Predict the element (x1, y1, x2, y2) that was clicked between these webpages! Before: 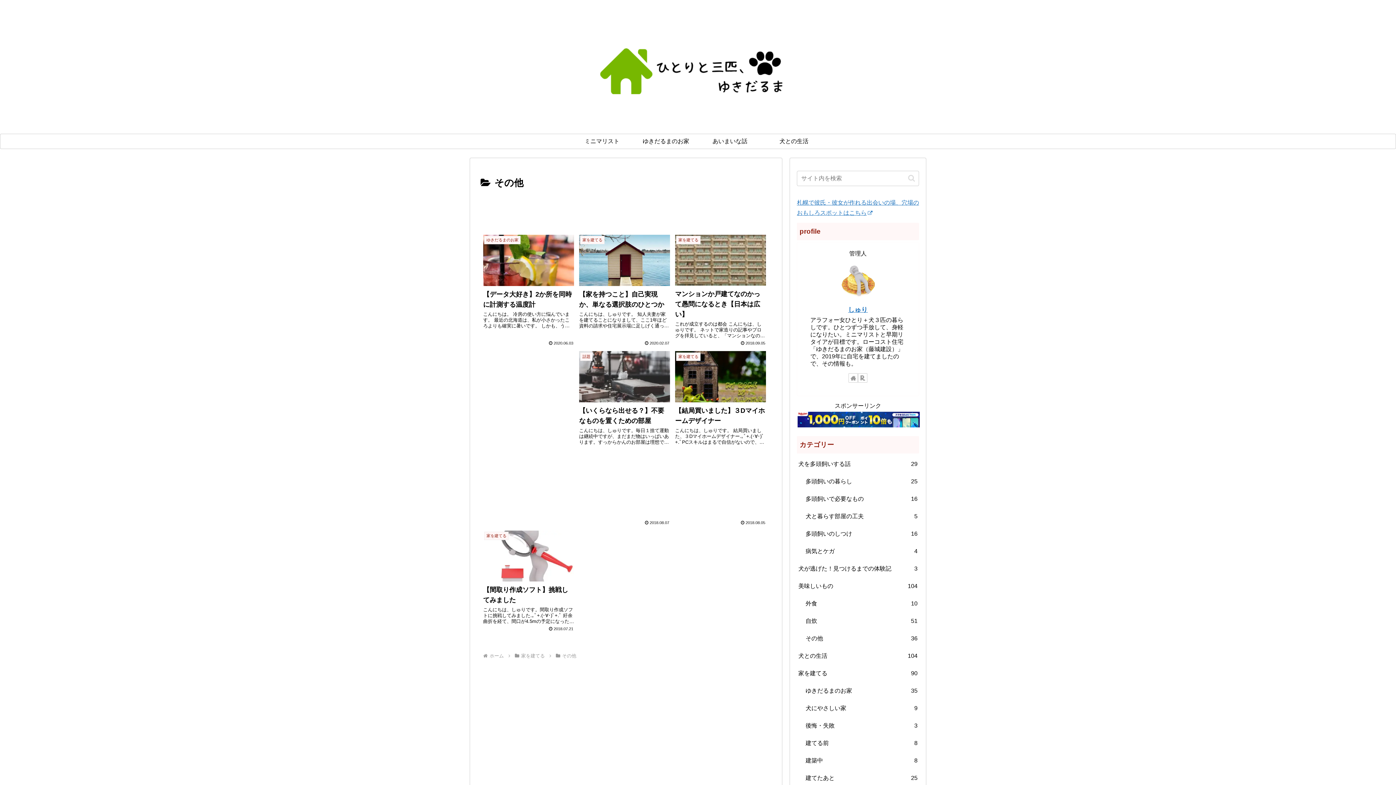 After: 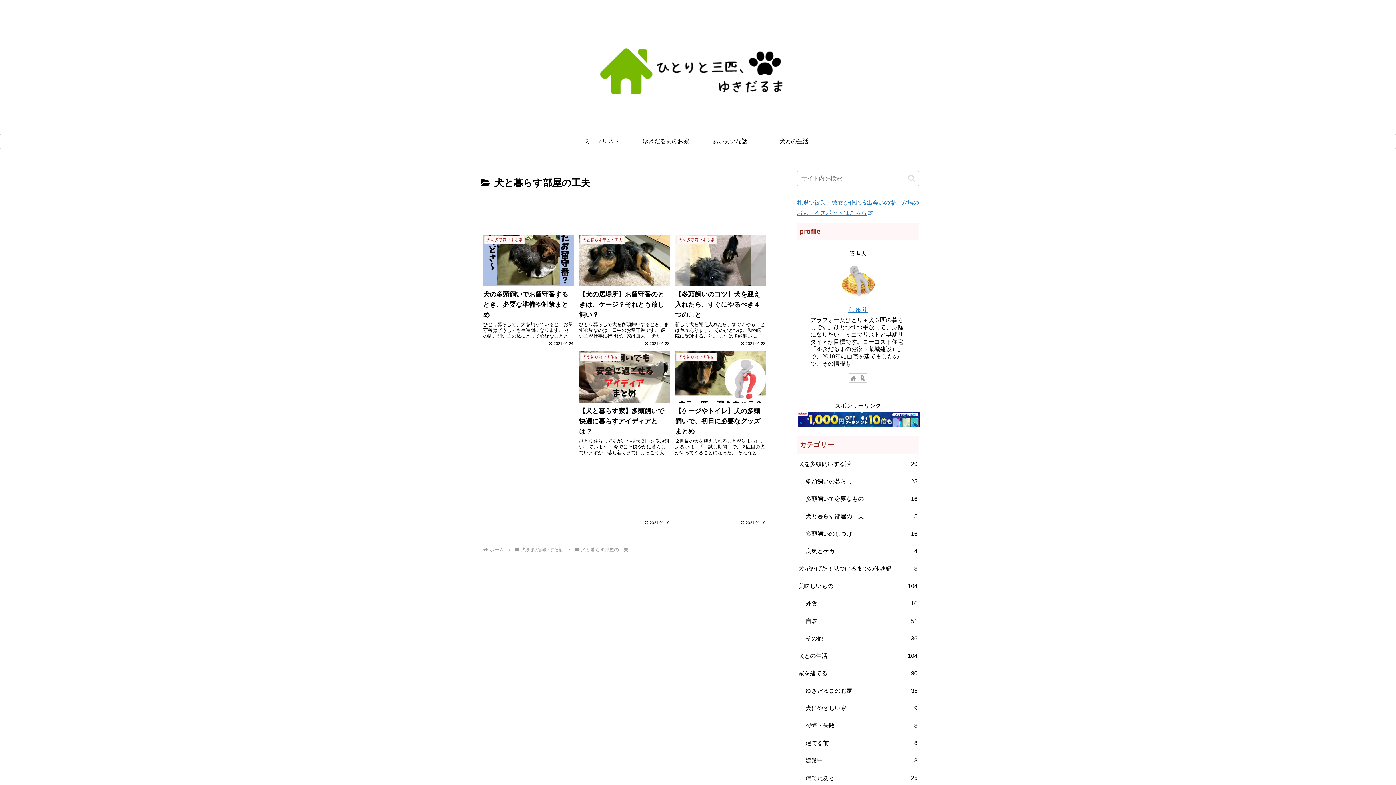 Action: bbox: (804, 508, 919, 525) label: 犬と暮らす部屋の工夫
5